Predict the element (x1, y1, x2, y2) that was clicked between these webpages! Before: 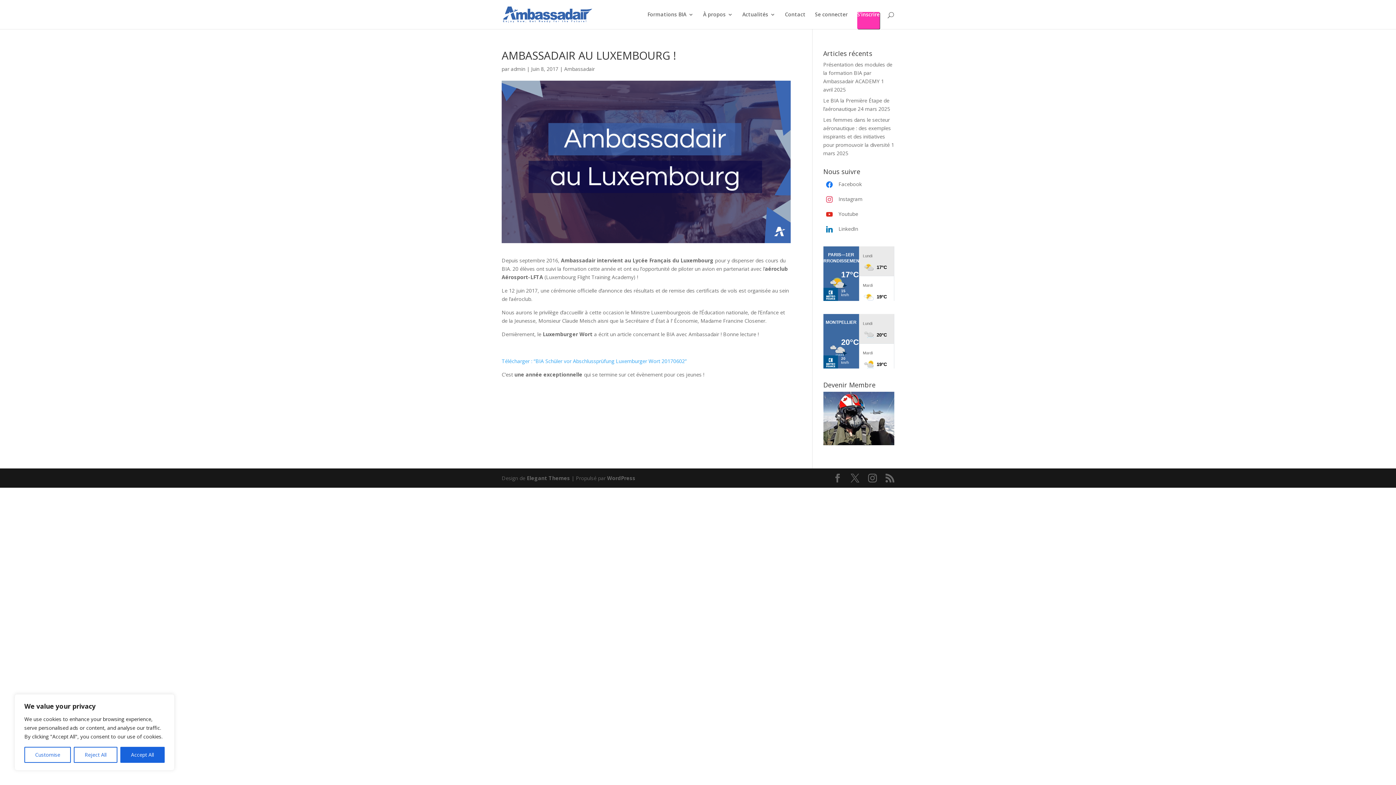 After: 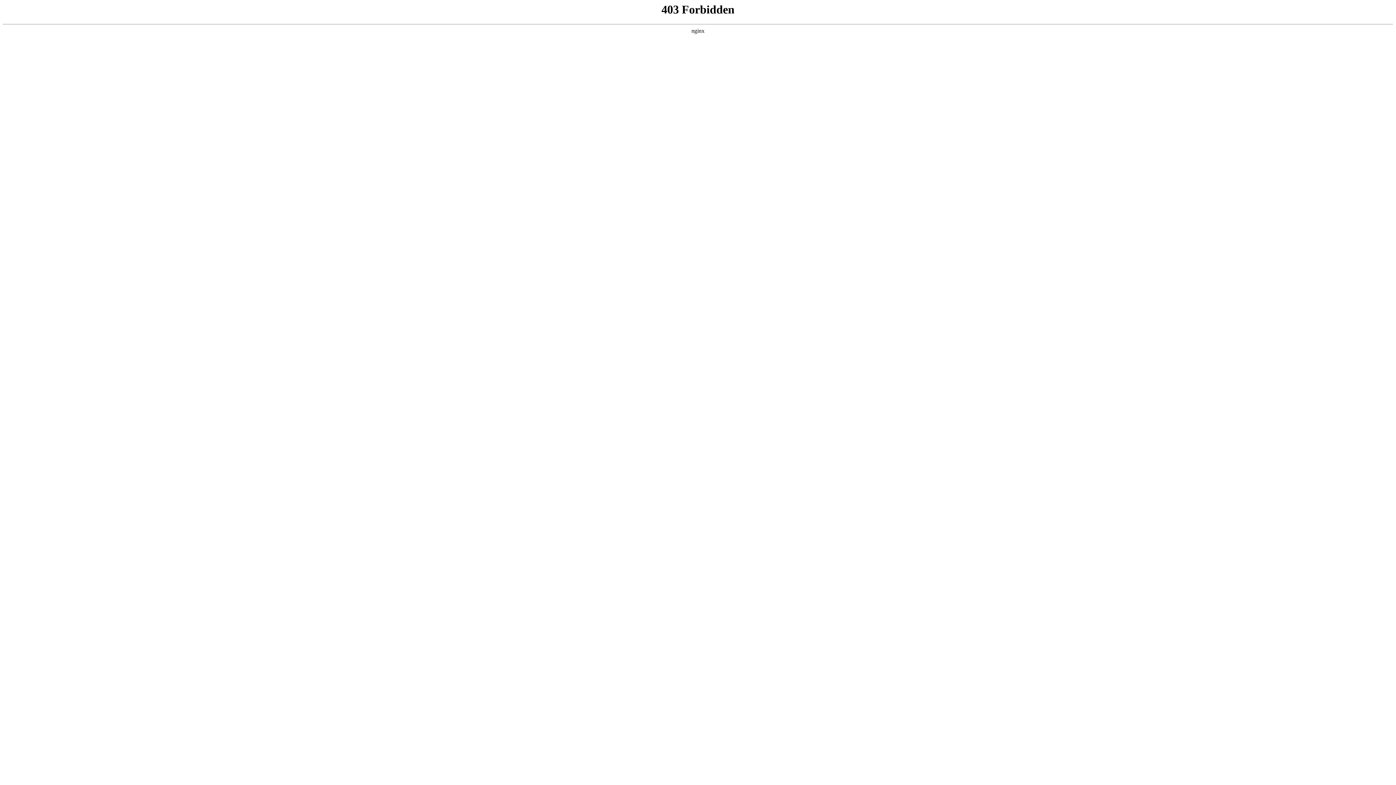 Action: label: WordPress bbox: (607, 474, 635, 481)